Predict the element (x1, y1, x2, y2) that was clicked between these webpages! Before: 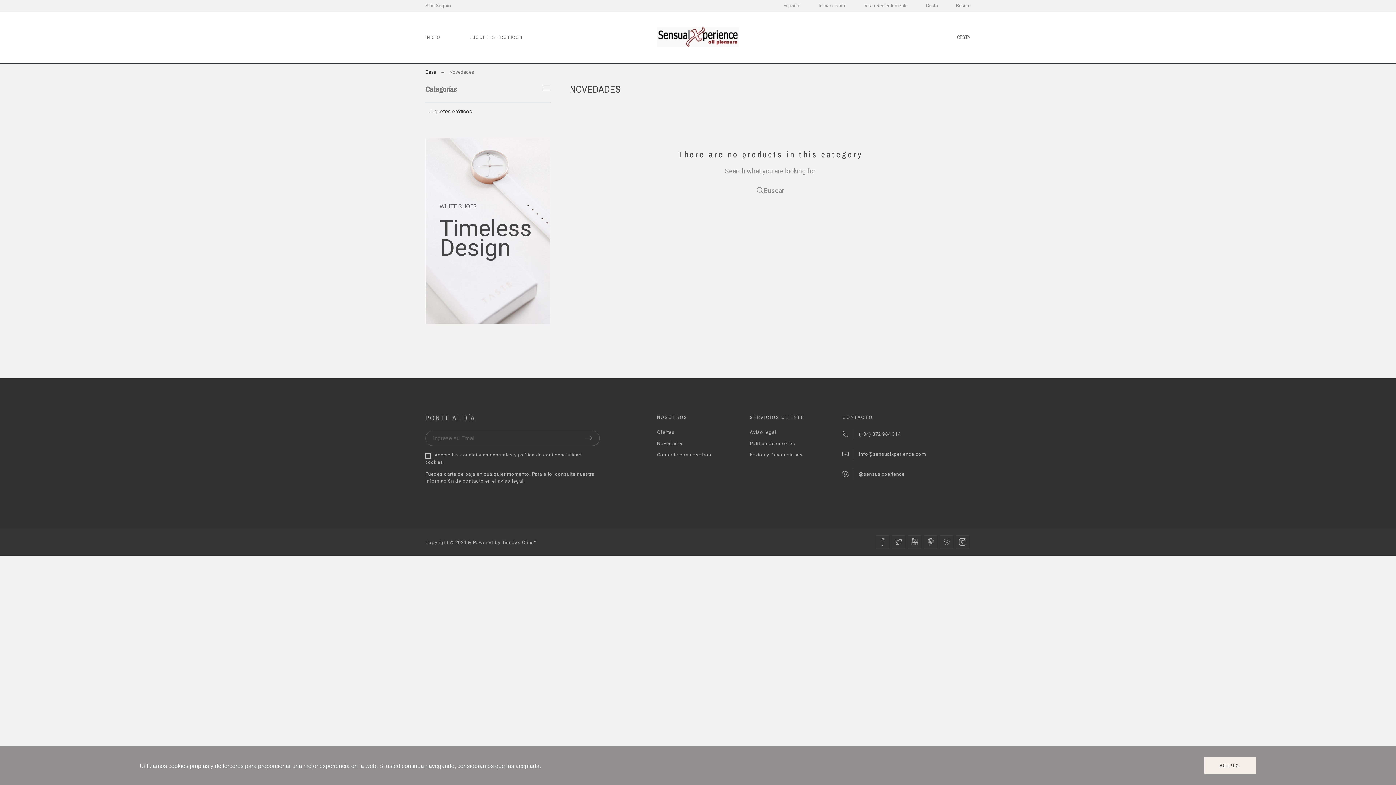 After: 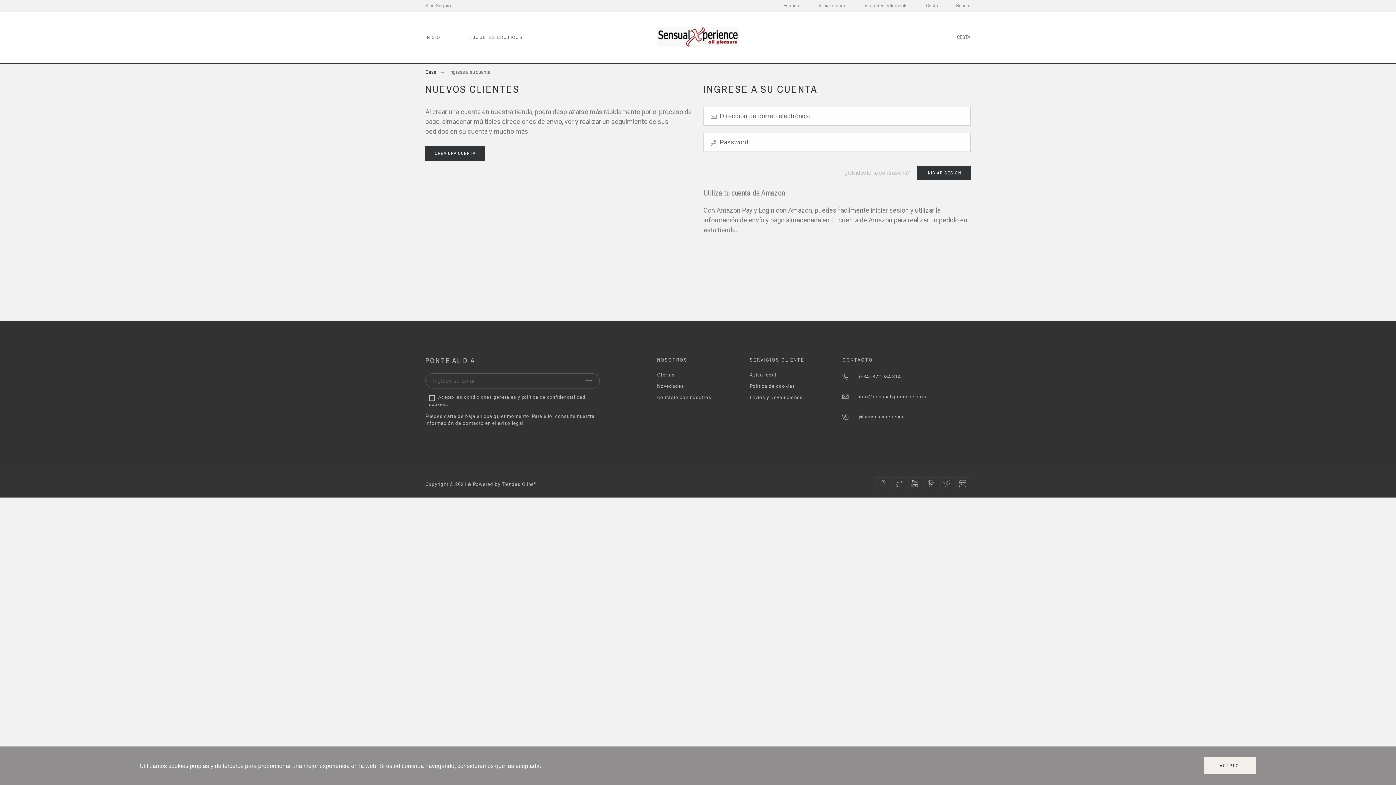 Action: label: Iniciar sesión bbox: (818, 0, 846, 10)